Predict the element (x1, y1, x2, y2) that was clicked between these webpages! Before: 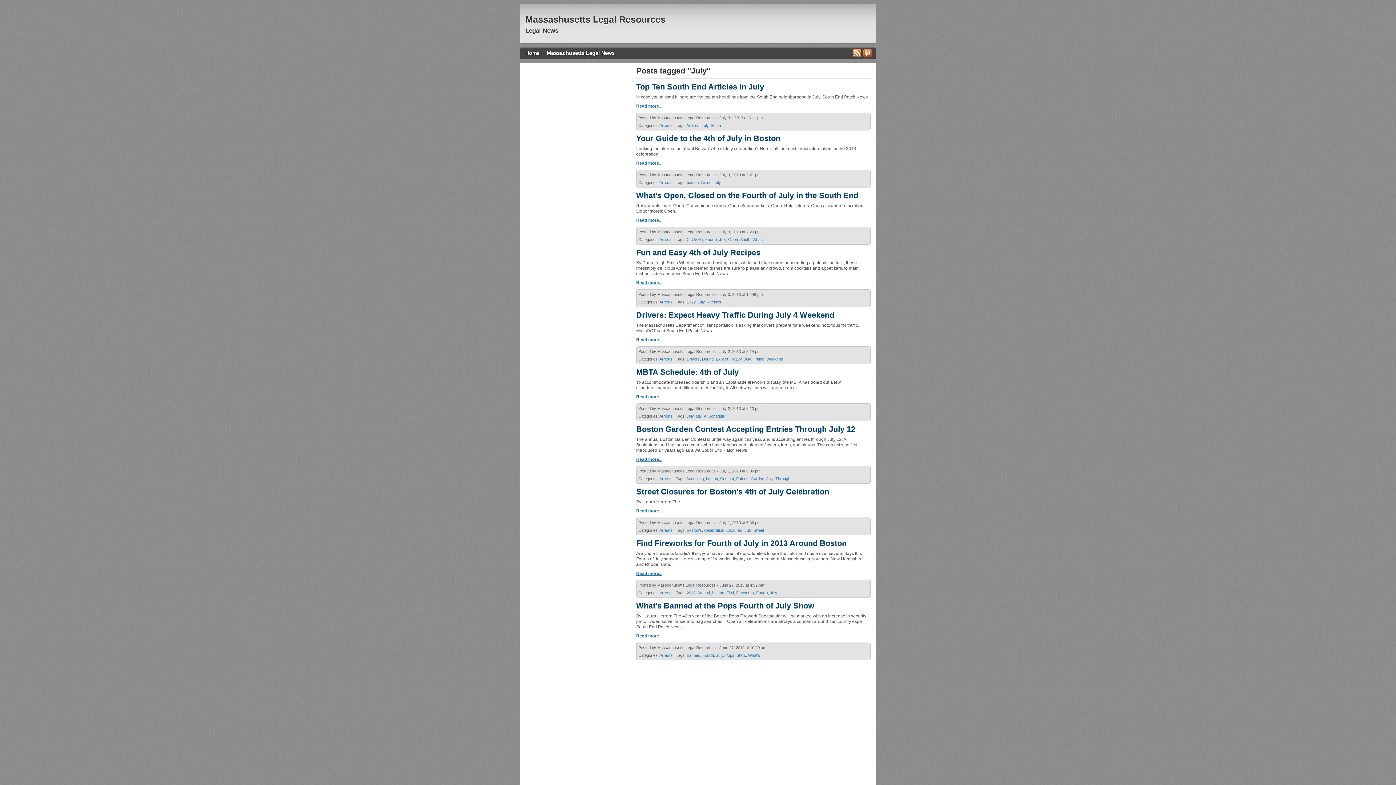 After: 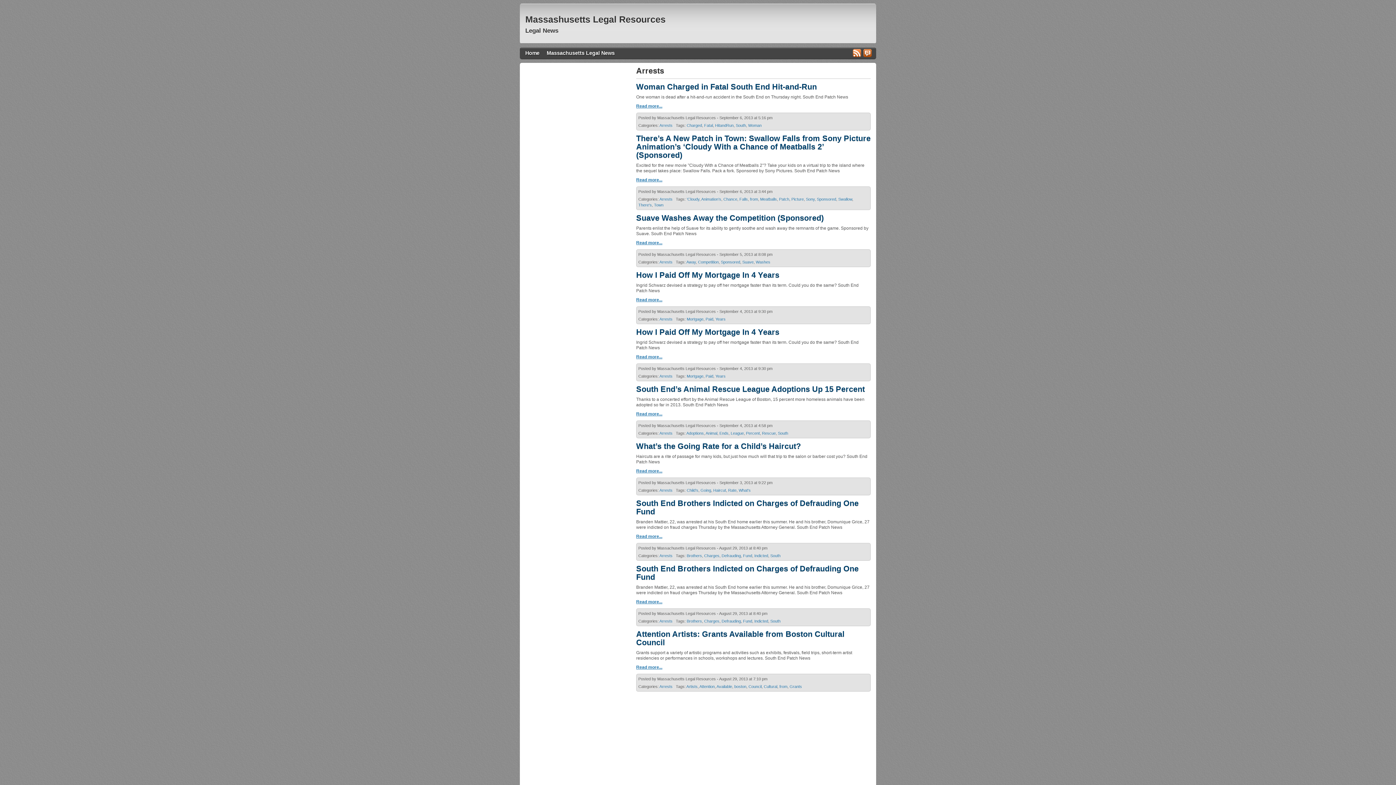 Action: label: Arrests bbox: (659, 653, 672, 657)